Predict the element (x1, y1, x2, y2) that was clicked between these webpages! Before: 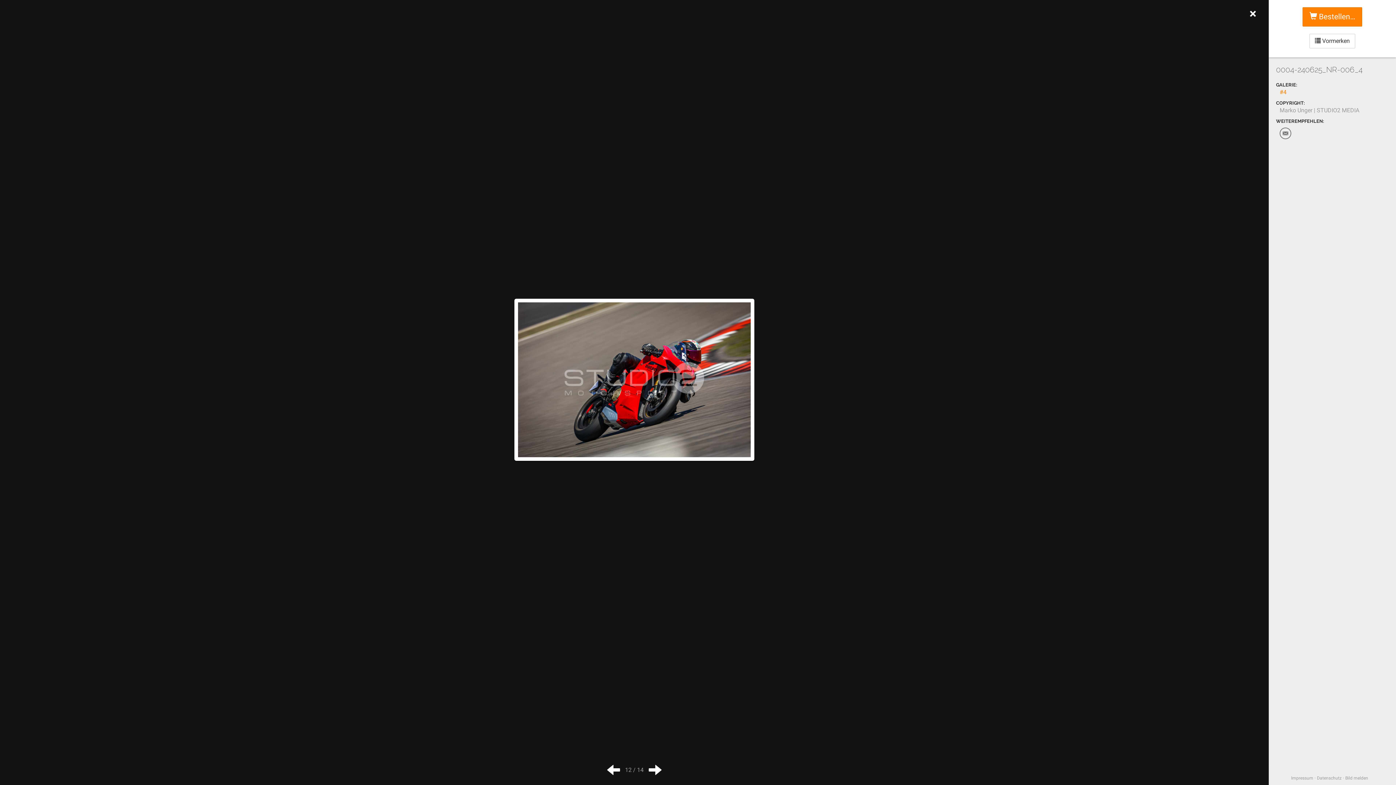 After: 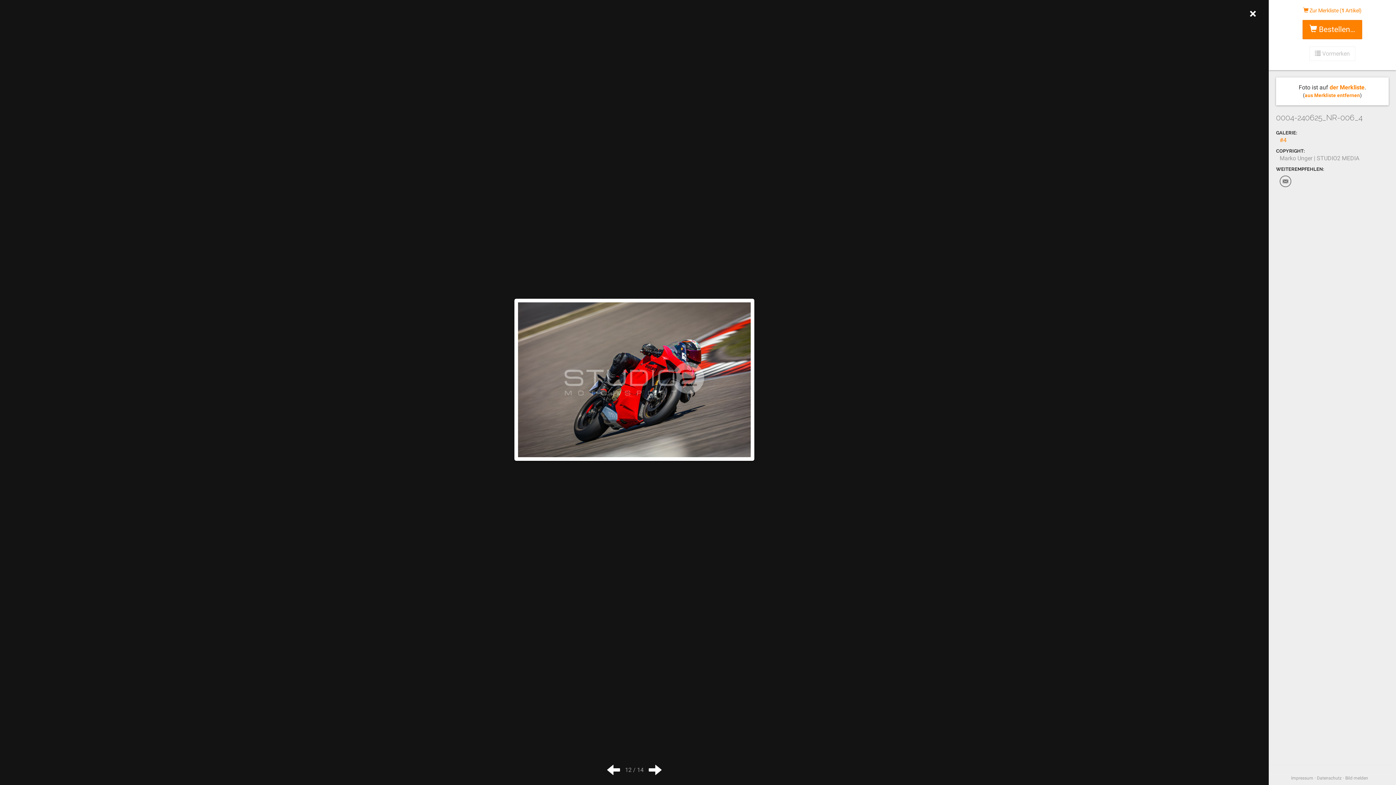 Action: label:  Vormerken bbox: (1309, 33, 1355, 48)